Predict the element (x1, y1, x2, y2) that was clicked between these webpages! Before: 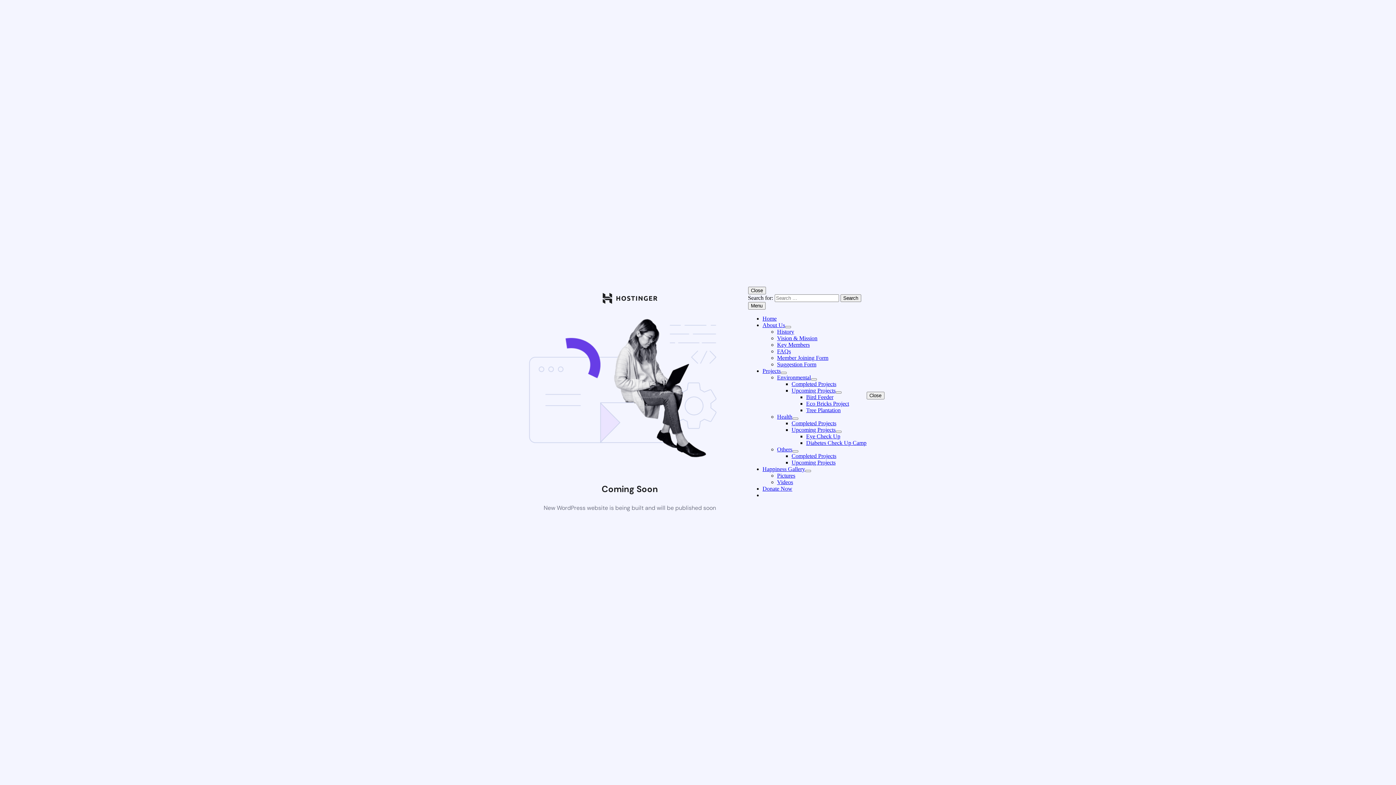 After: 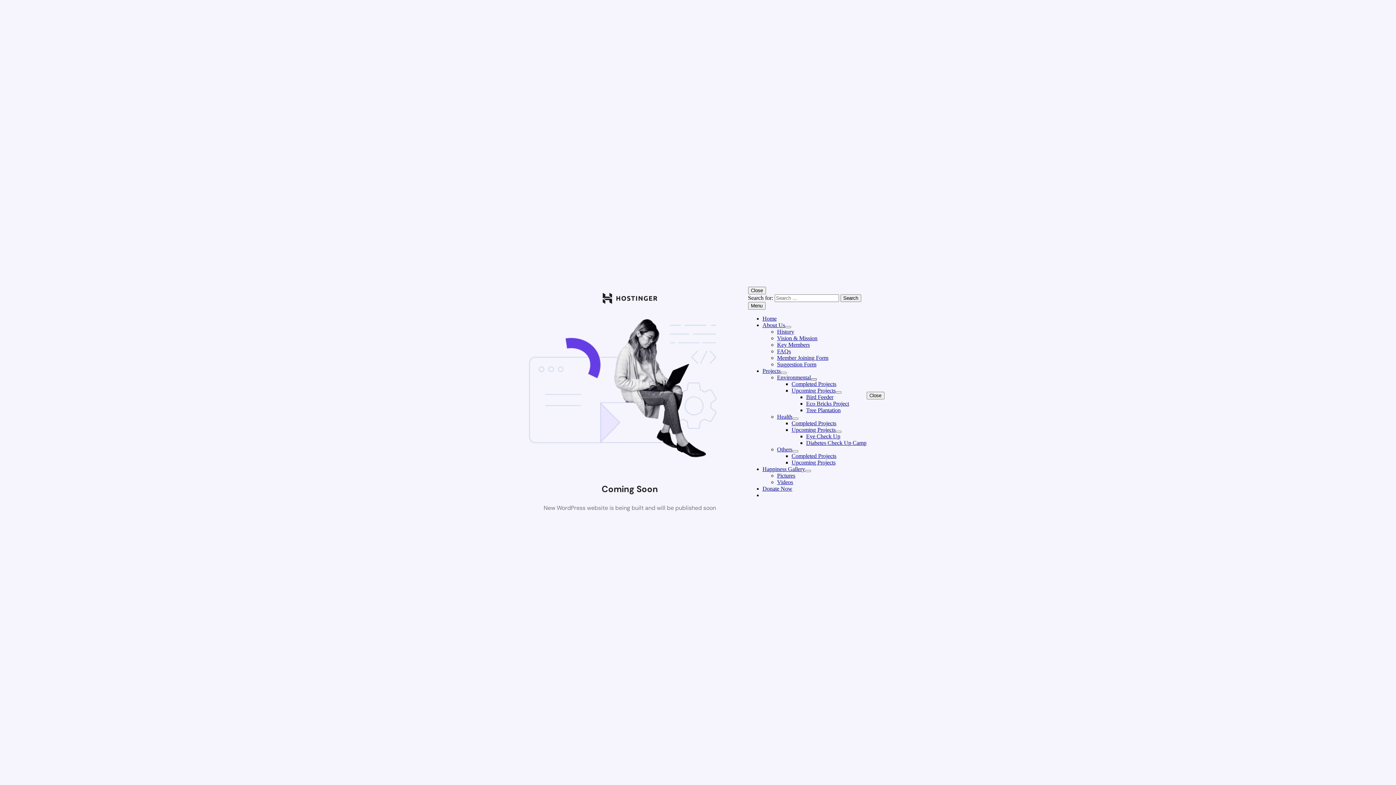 Action: bbox: (811, 378, 816, 380)